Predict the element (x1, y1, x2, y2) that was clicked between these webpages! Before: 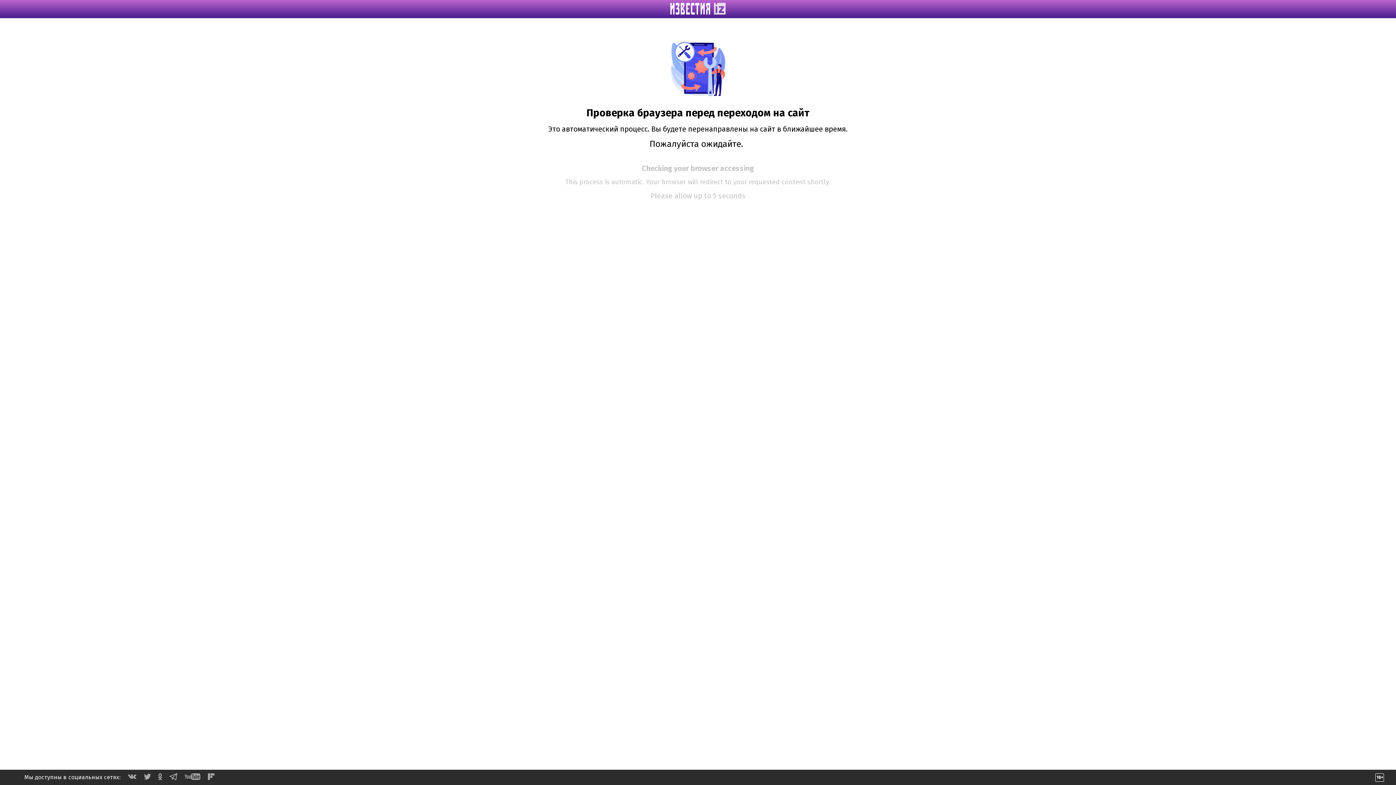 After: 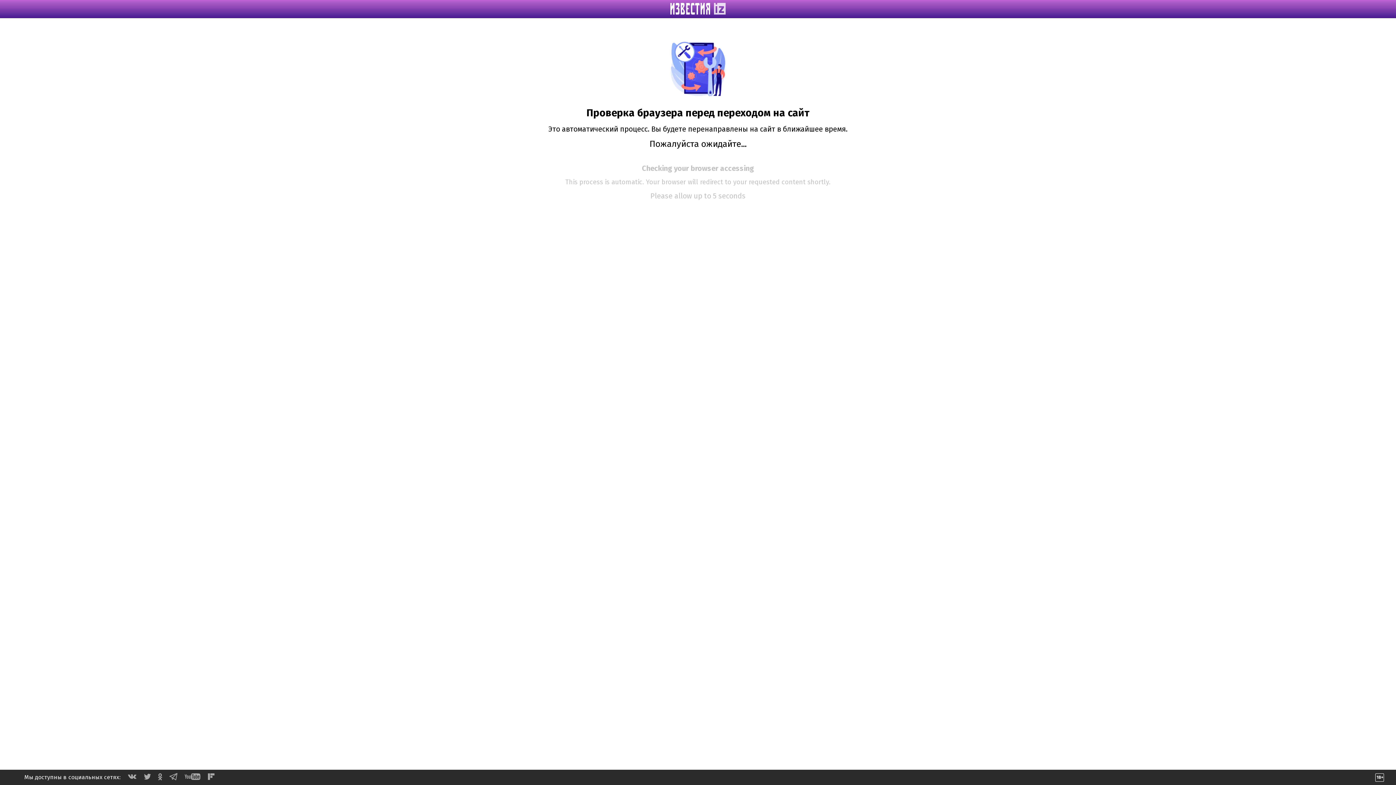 Action: bbox: (128, 774, 136, 781)